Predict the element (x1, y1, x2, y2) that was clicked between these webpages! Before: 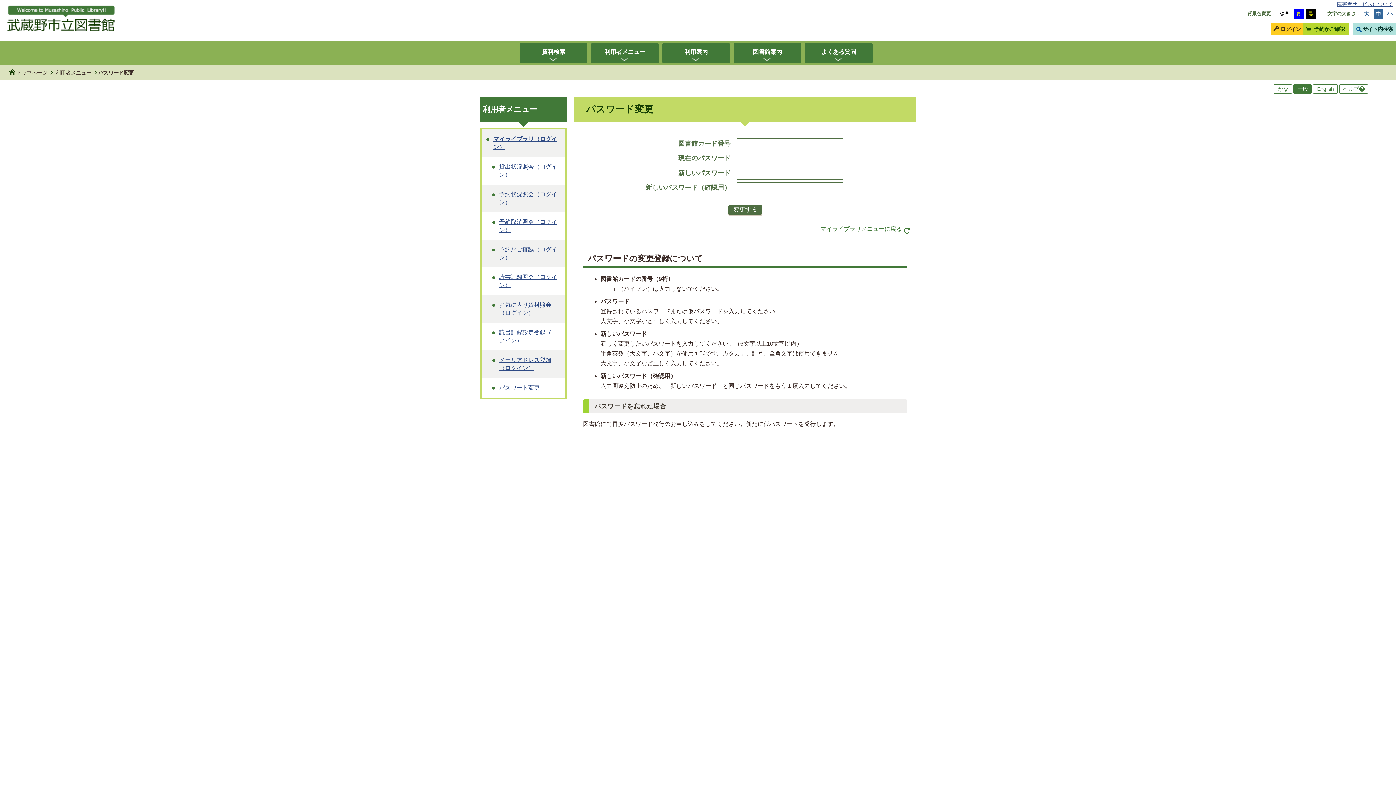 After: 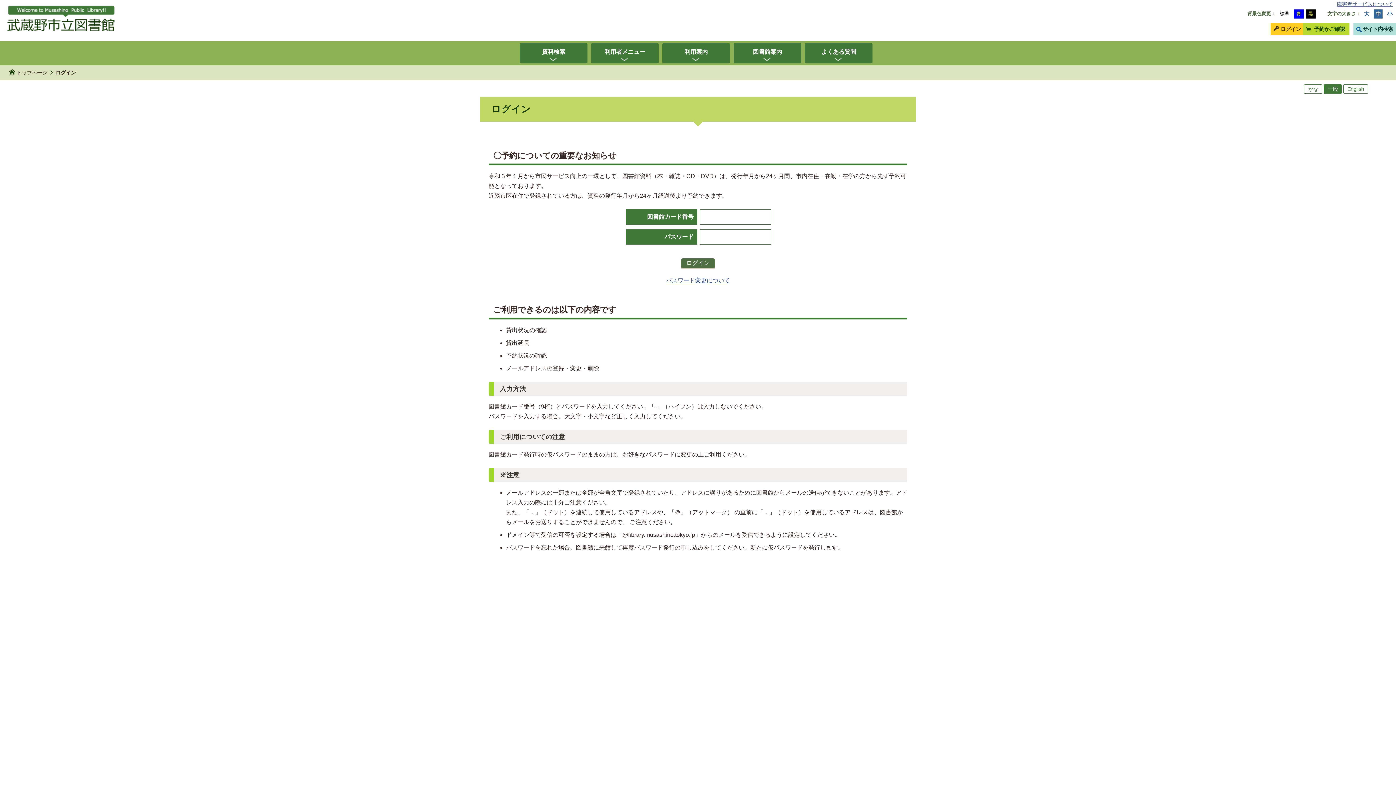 Action: bbox: (487, 184, 565, 212) label: 予約状況照会（ログイン）